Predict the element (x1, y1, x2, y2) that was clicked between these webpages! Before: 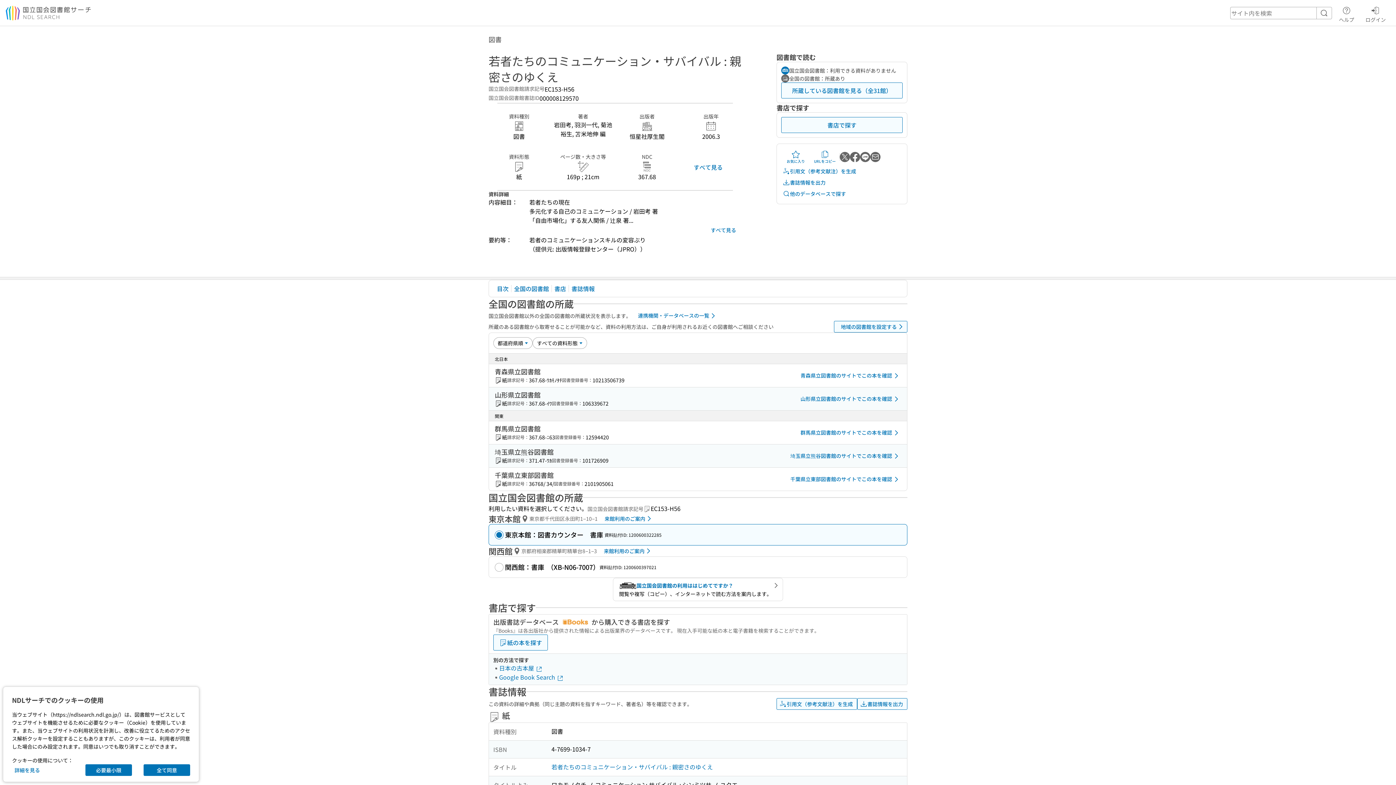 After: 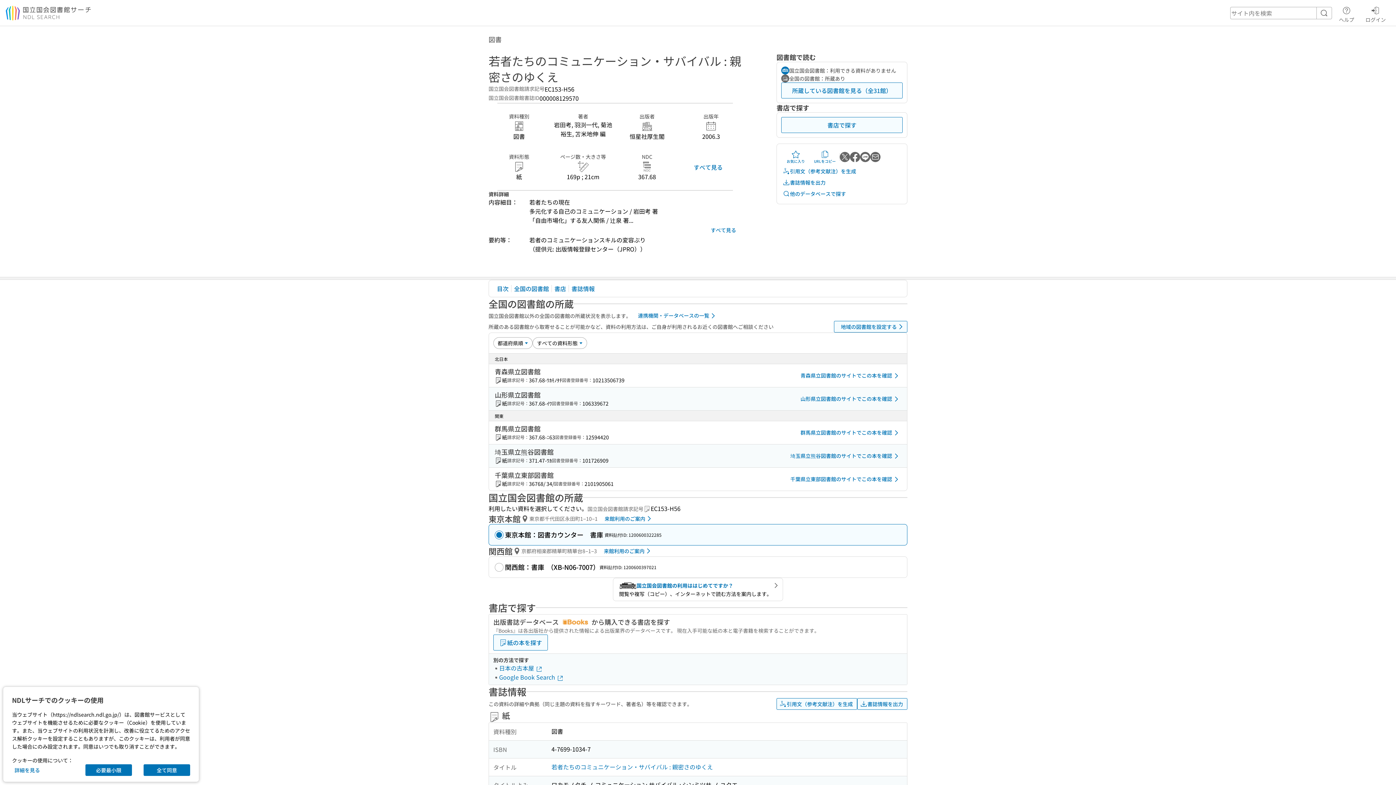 Action: bbox: (840, 152, 850, 162) label: Xでポストする